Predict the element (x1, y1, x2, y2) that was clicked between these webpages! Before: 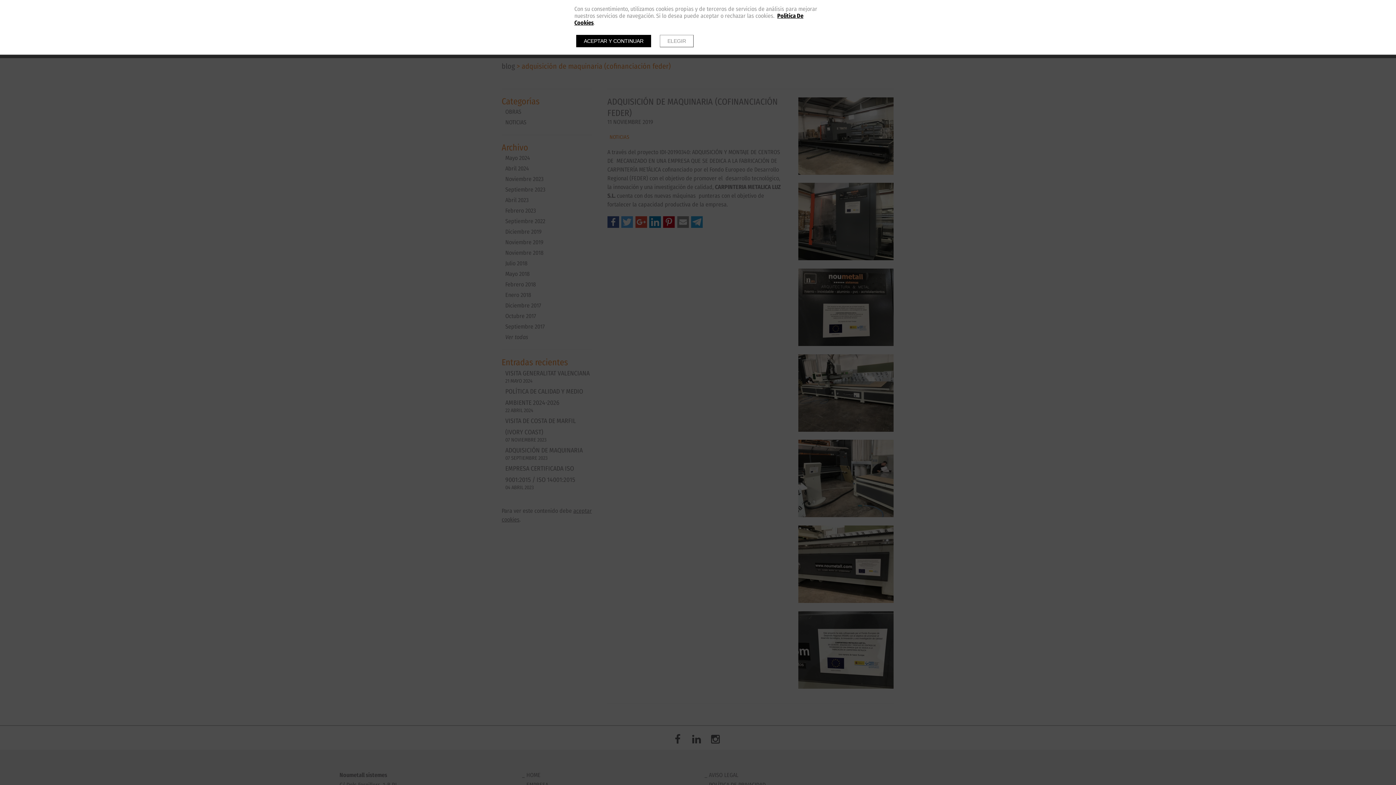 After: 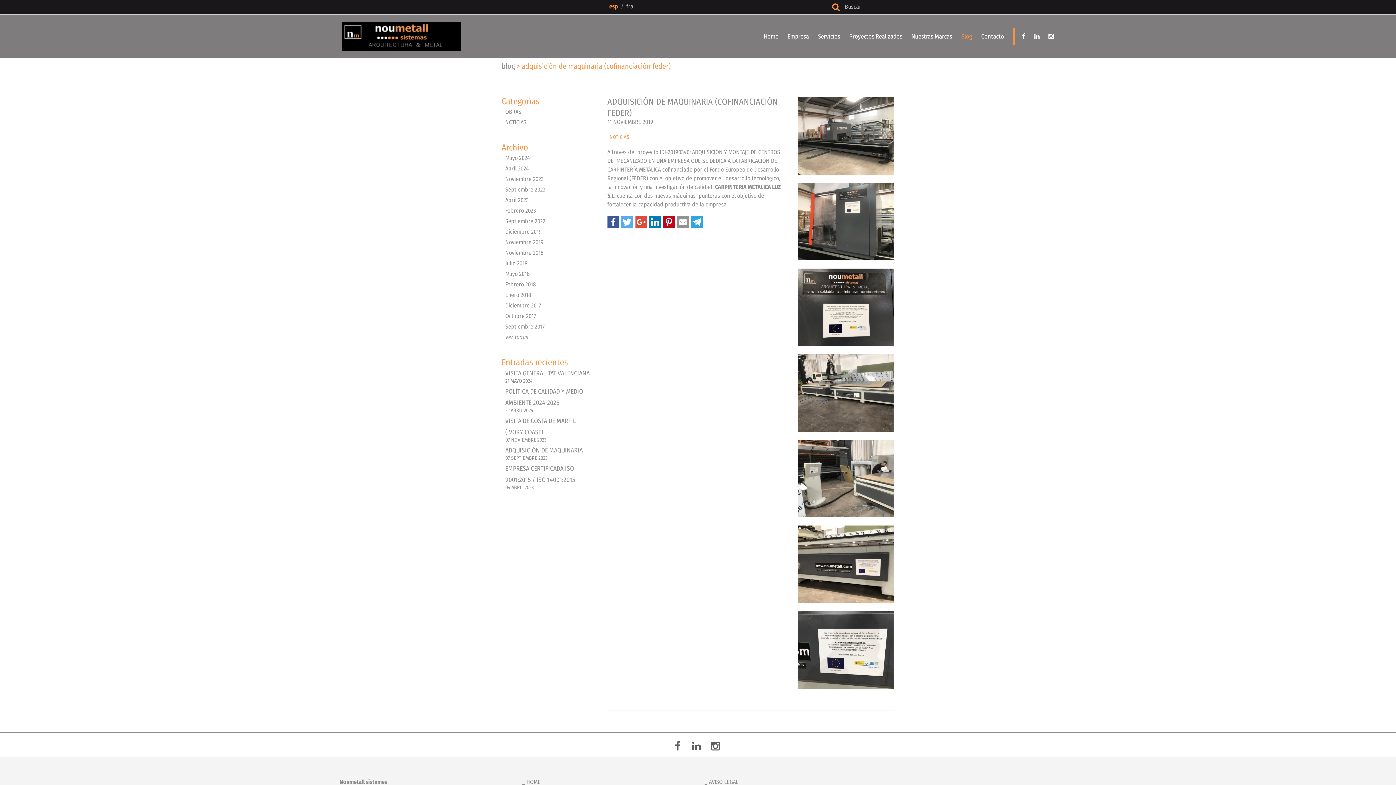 Action: bbox: (576, 34, 651, 47) label: ACEPTAR Y CONTINUAR